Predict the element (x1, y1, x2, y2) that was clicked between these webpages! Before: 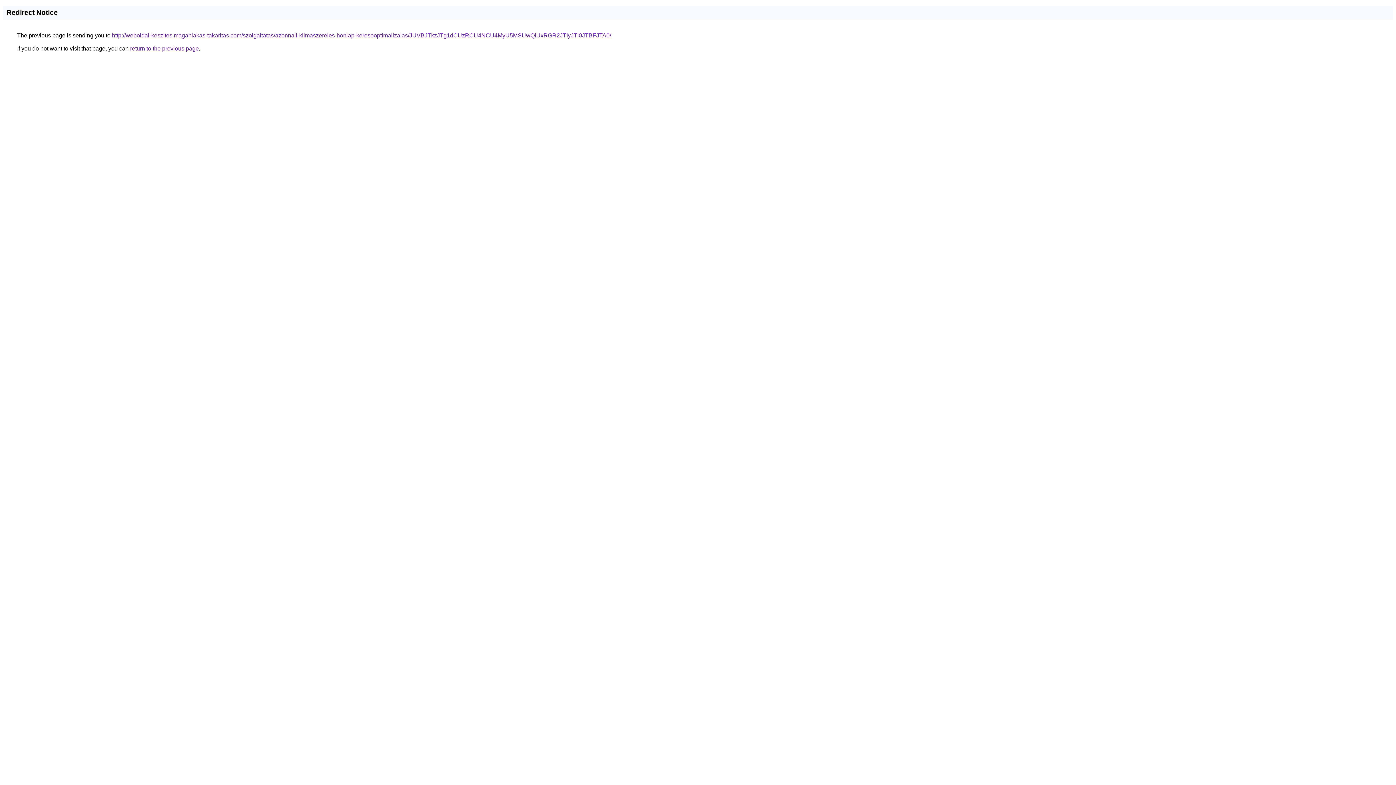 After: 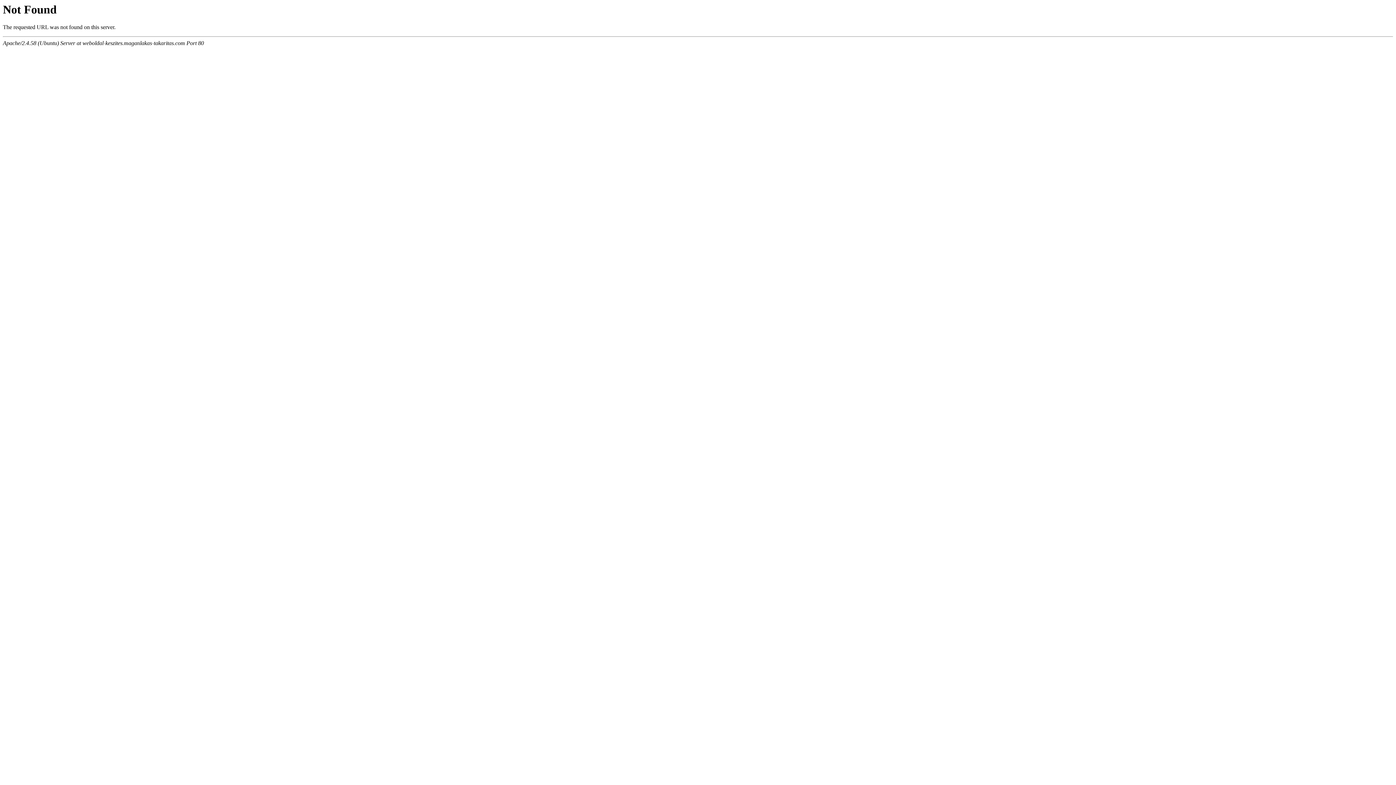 Action: label: http://weboldal-keszites.maganlakas-takaritas.com/szolgaltatas/azonnali-klimaszereles-honlap-keresooptimalizalas/JUVBJTkzJTg1dCUzRCU4NCU4MyU5MSUwQiUxRGR2JTIyJTI0JTBFJTA0/ bbox: (112, 32, 611, 38)